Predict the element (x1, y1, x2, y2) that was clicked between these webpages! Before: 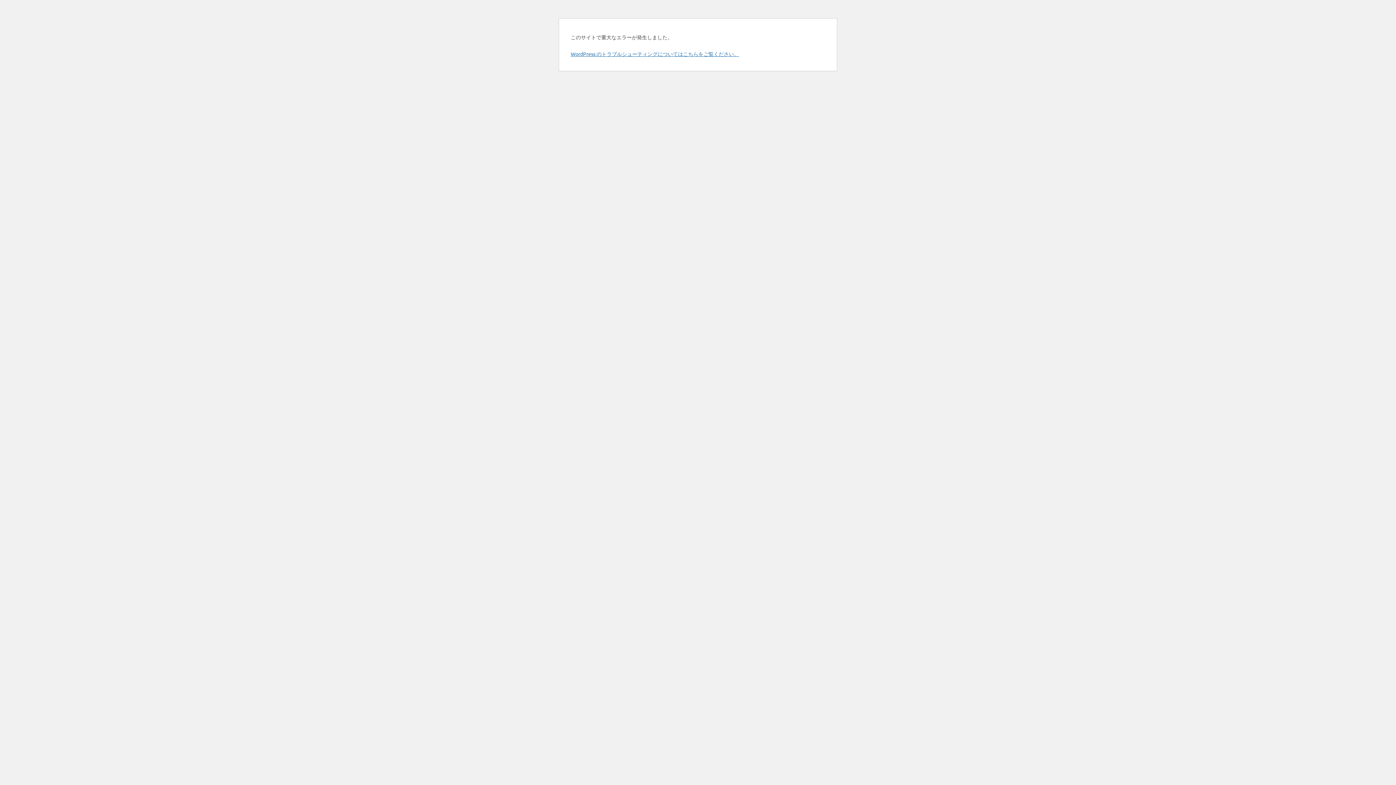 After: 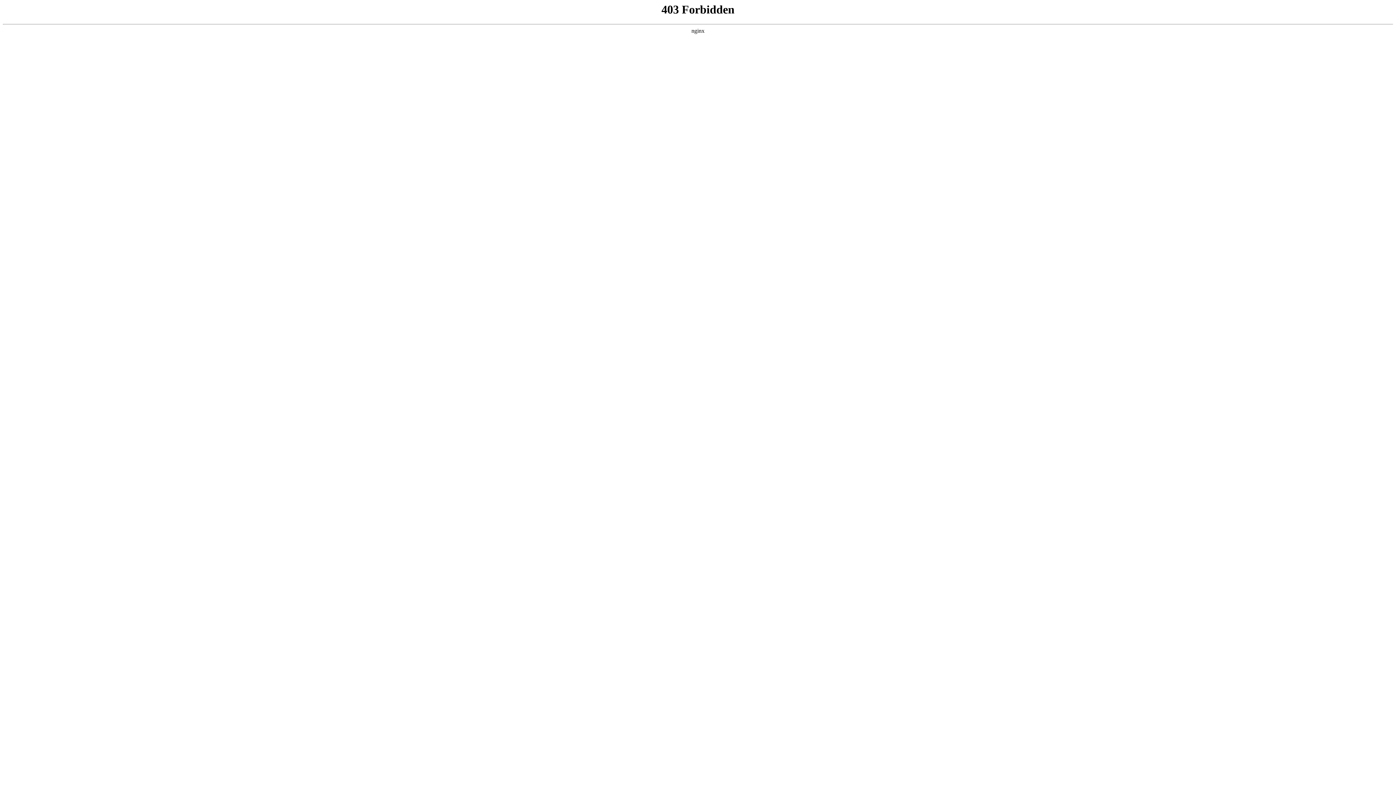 Action: bbox: (570, 50, 739, 57) label: WordPress のトラブルシューティングについてはこちらをご覧ください。